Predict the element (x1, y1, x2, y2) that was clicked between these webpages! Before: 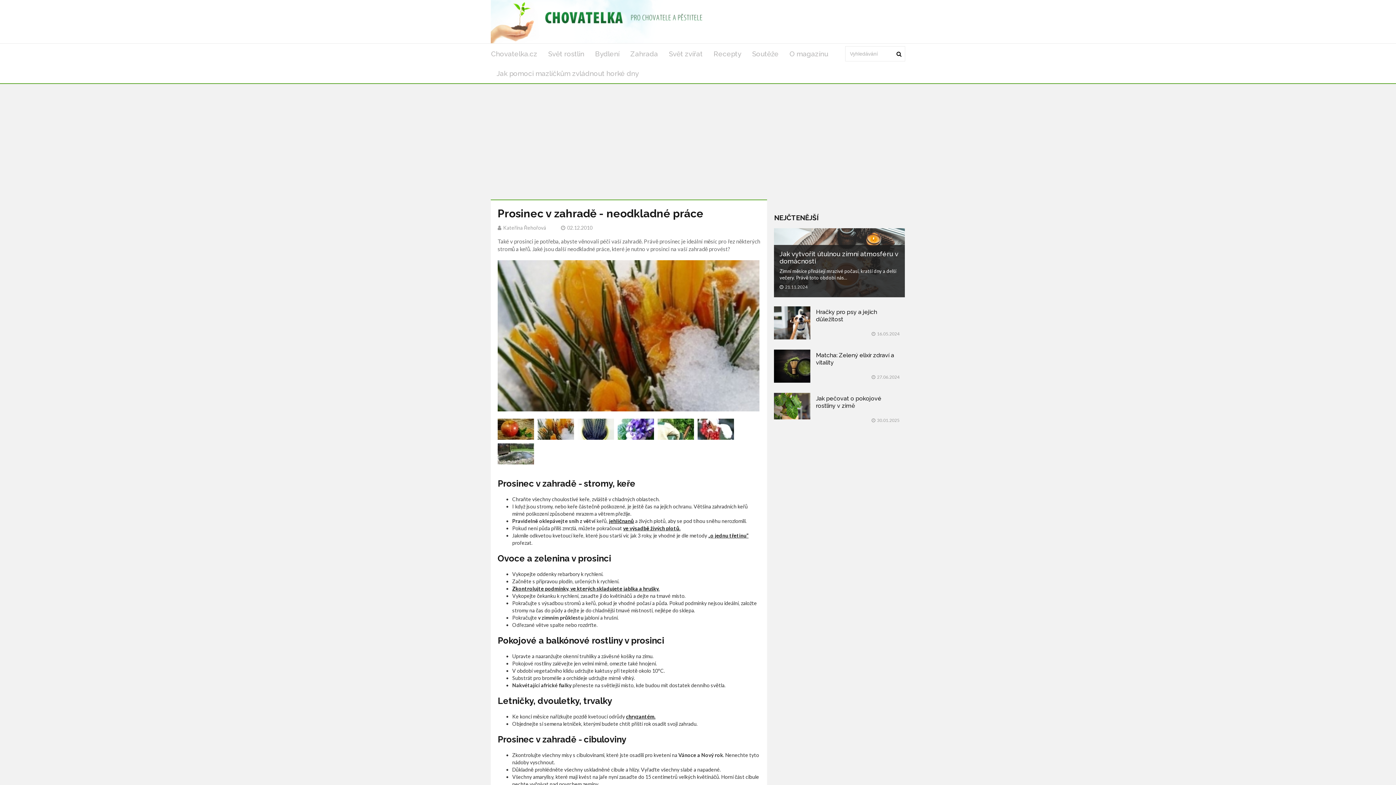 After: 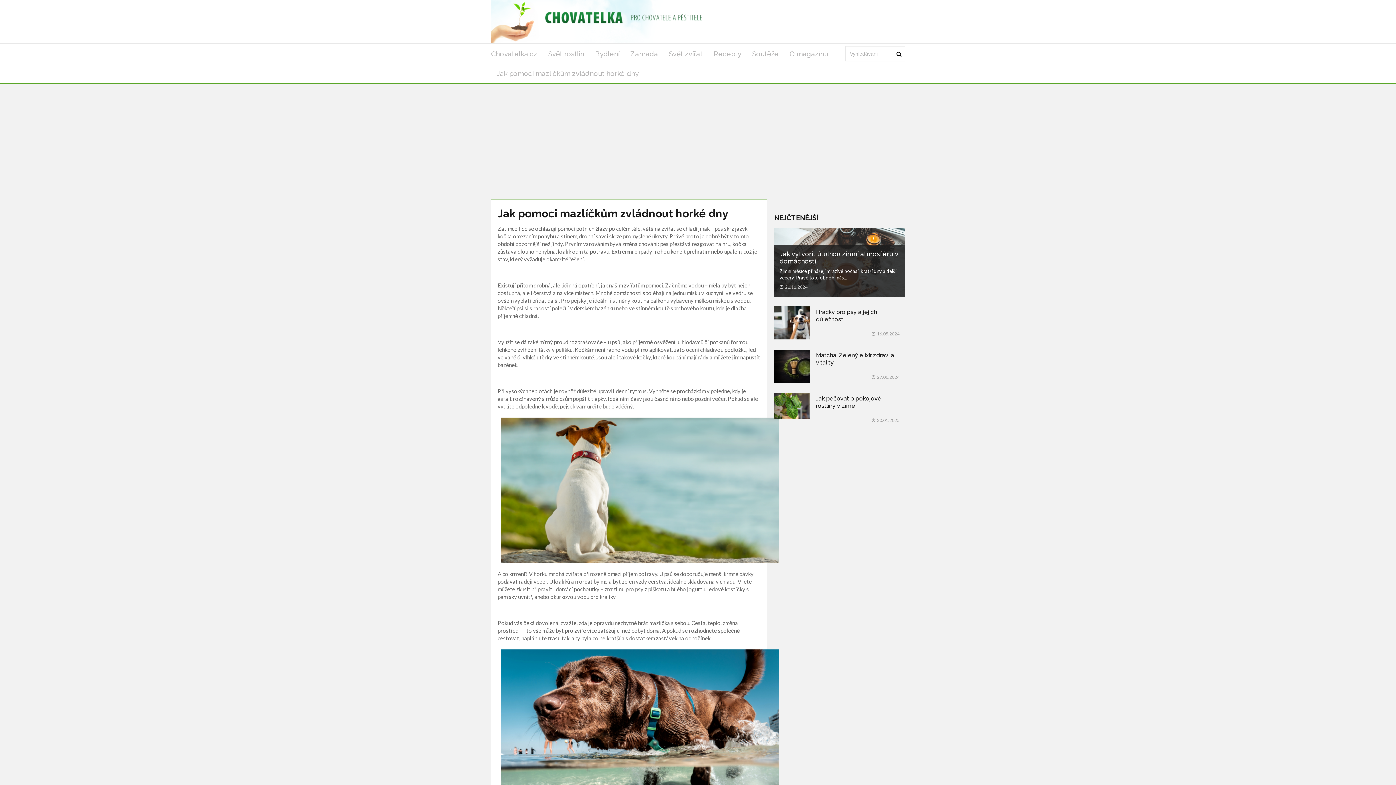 Action: label: Jak pomoci mazlíčkům zvládnout horké dny bbox: (491, 63, 644, 83)